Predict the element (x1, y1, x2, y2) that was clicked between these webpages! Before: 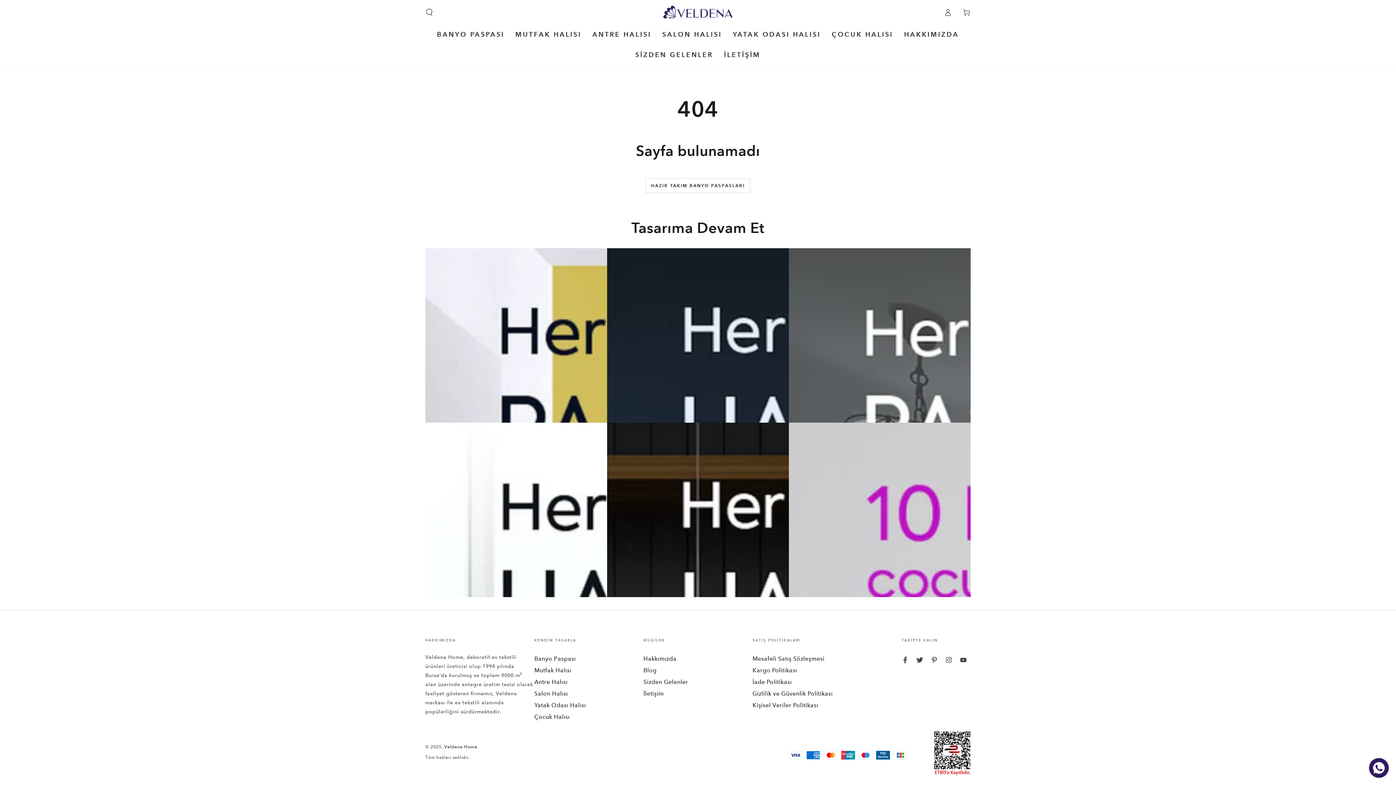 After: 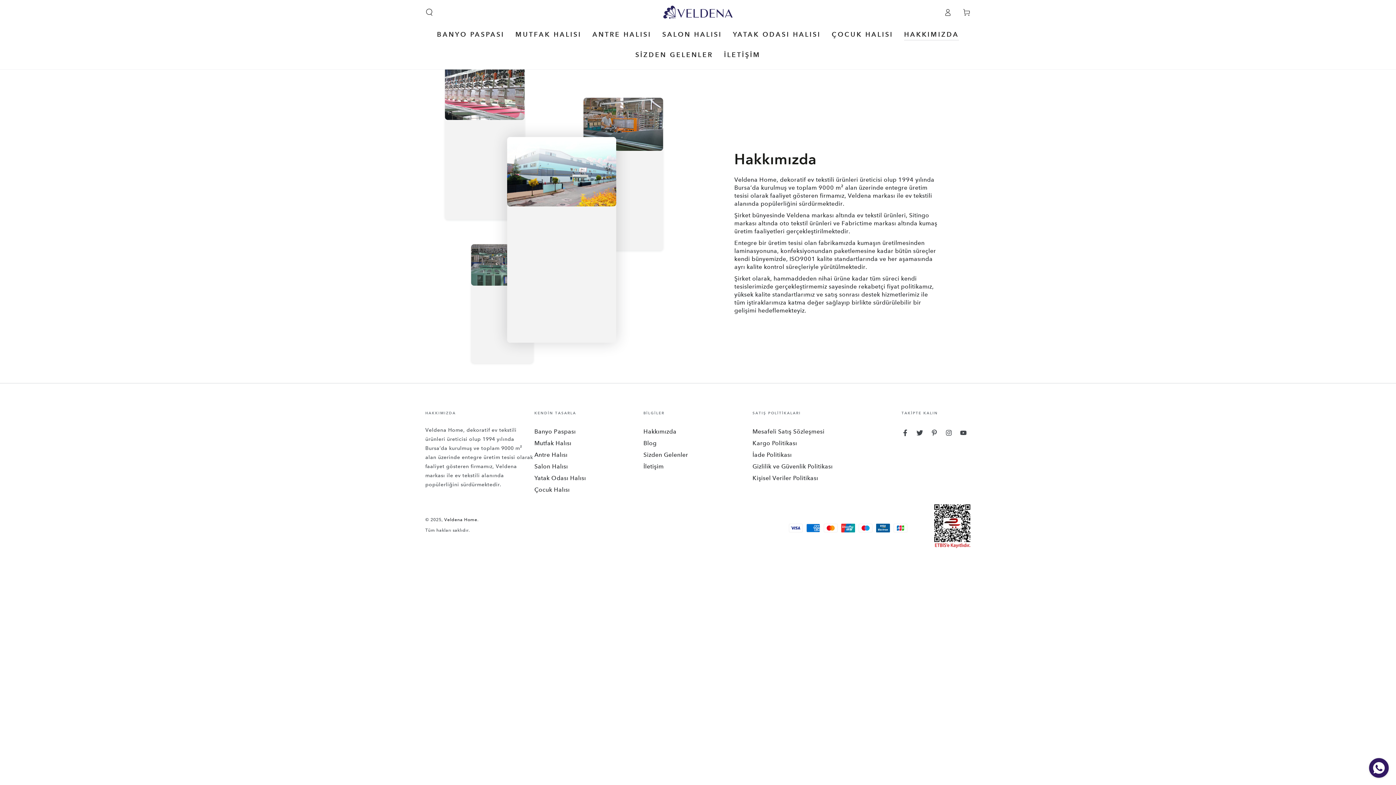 Action: label: Hakkımızda bbox: (643, 655, 676, 662)